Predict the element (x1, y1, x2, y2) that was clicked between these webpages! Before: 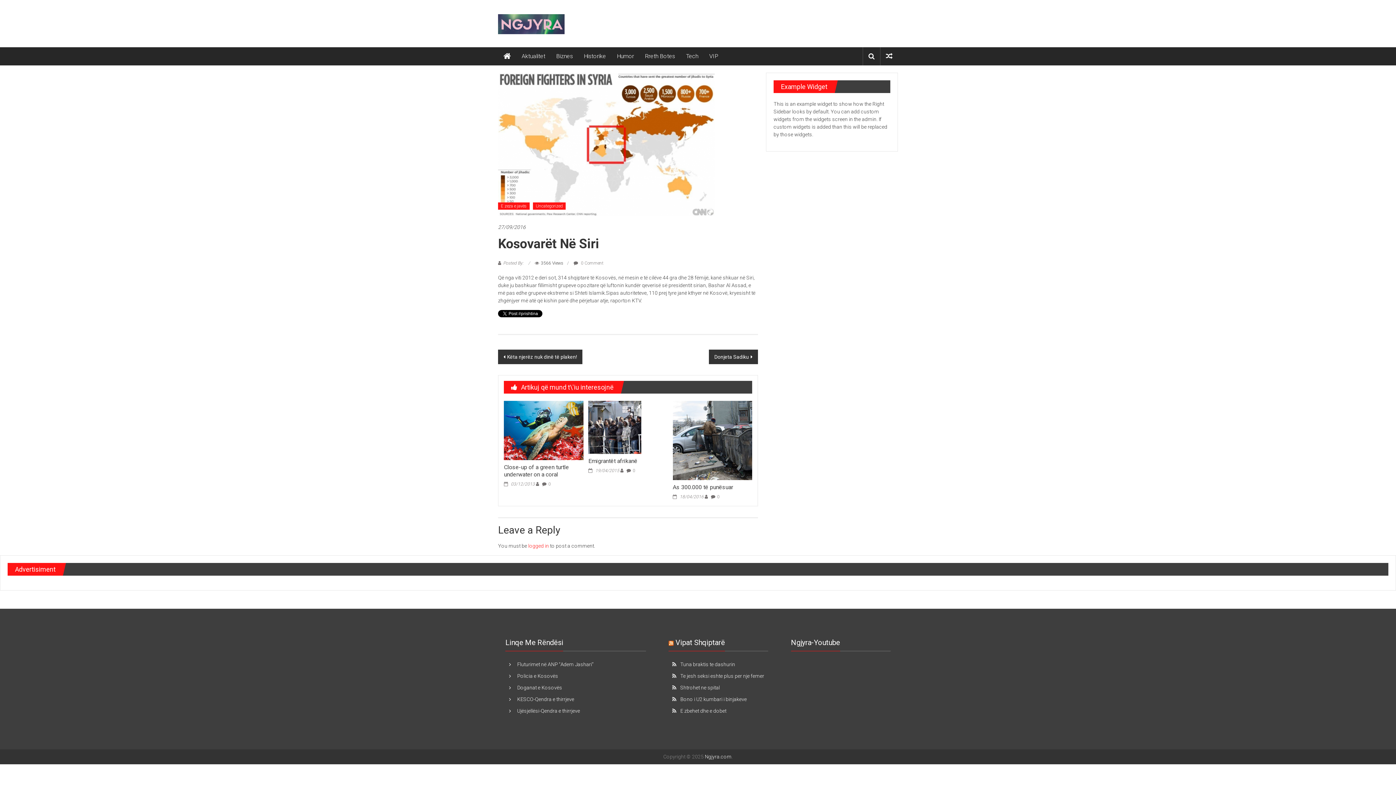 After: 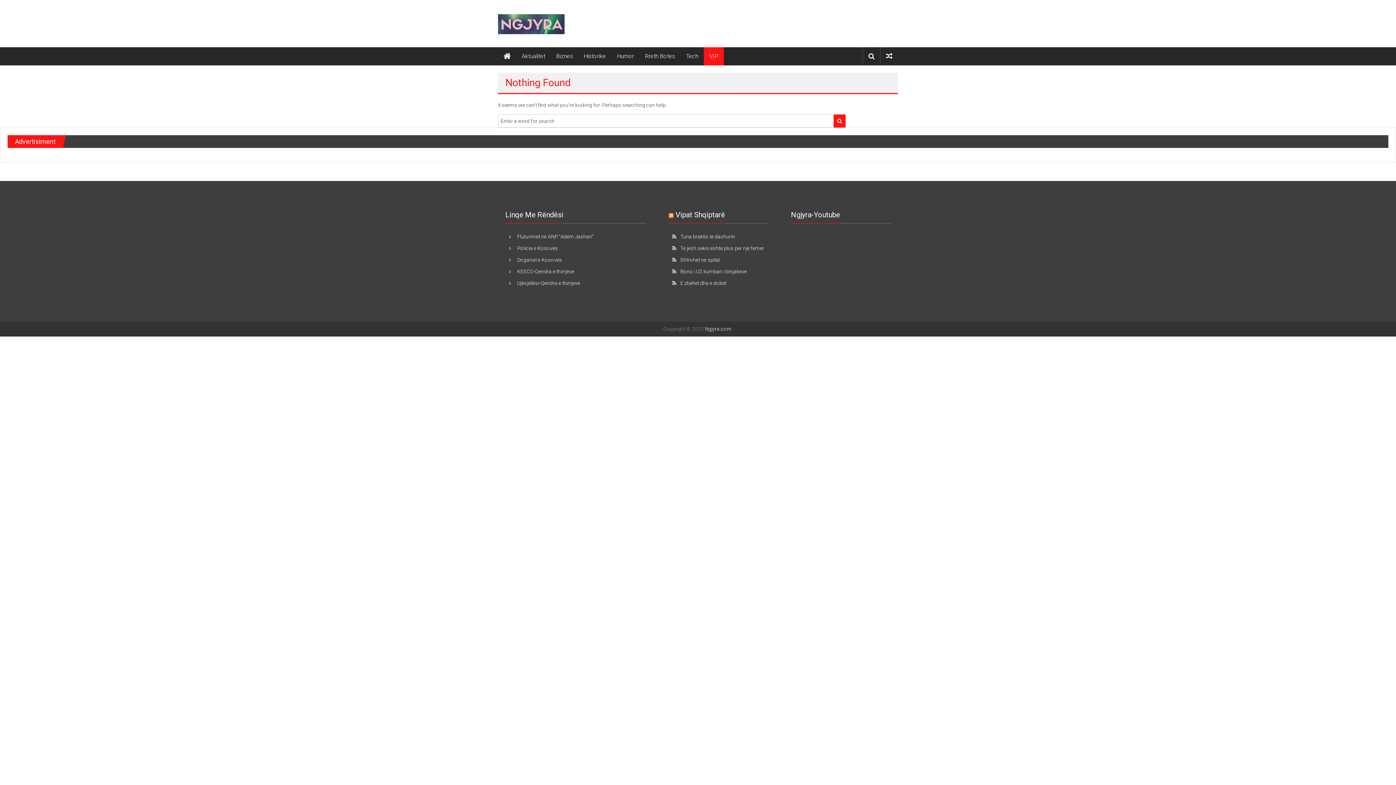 Action: bbox: (709, 47, 718, 65) label: VIP